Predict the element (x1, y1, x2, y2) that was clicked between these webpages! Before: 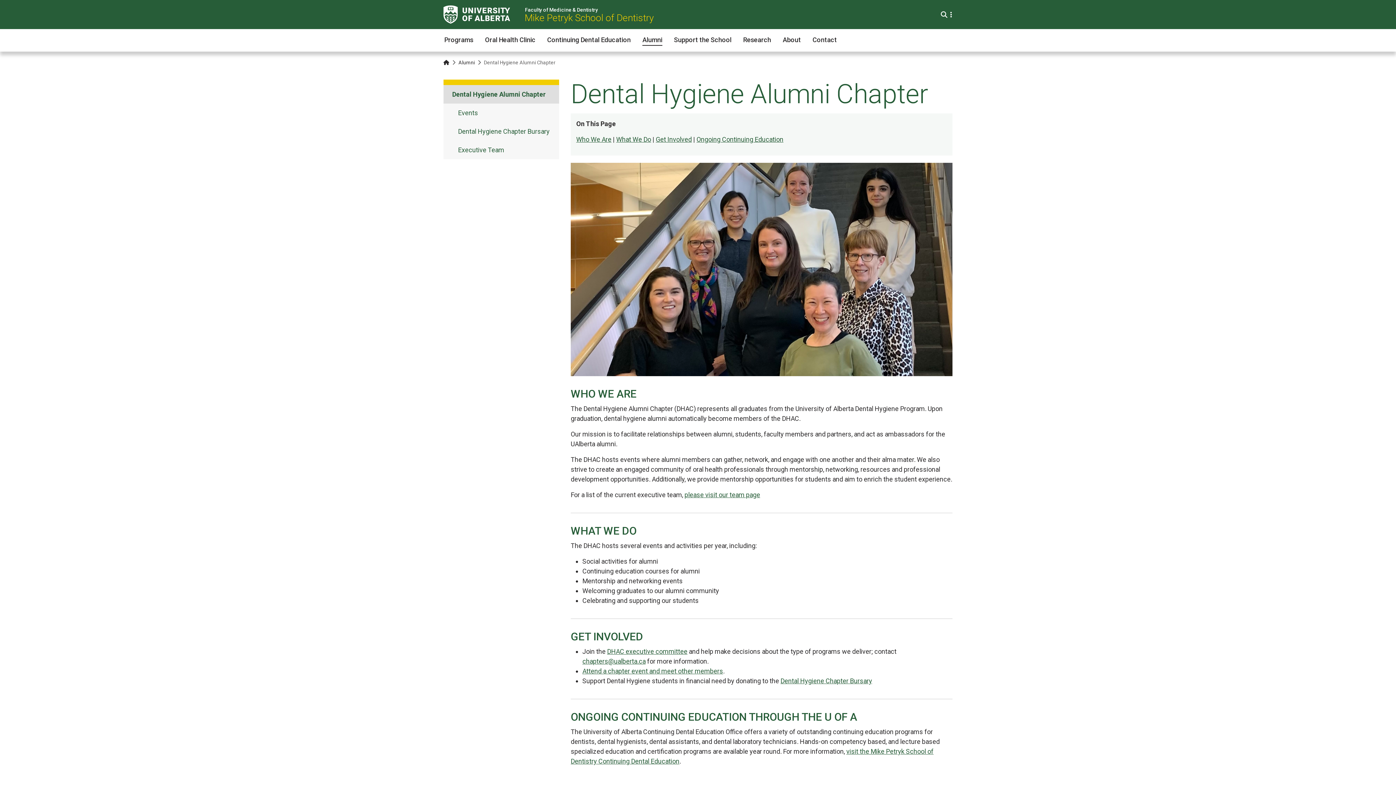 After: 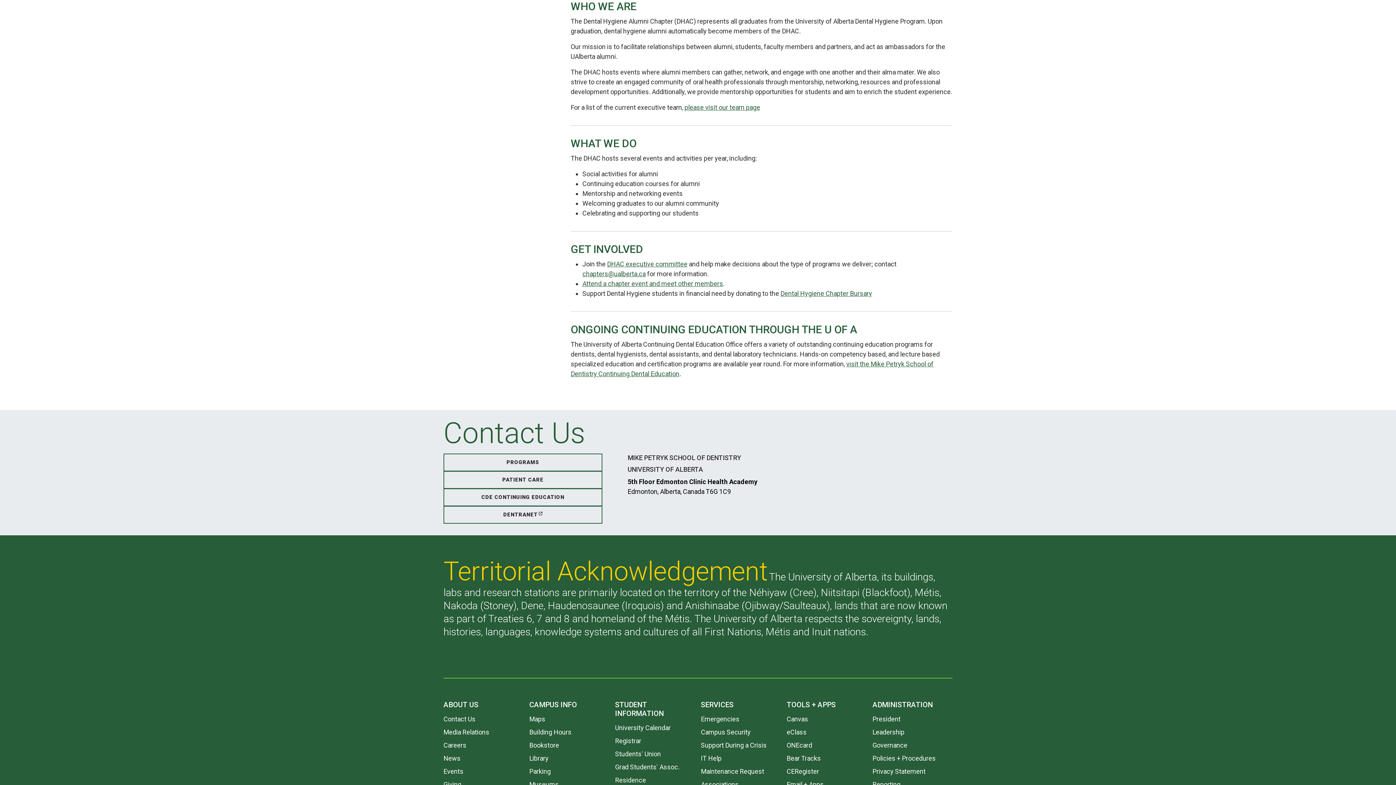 Action: bbox: (576, 135, 611, 143) label: Who We Are